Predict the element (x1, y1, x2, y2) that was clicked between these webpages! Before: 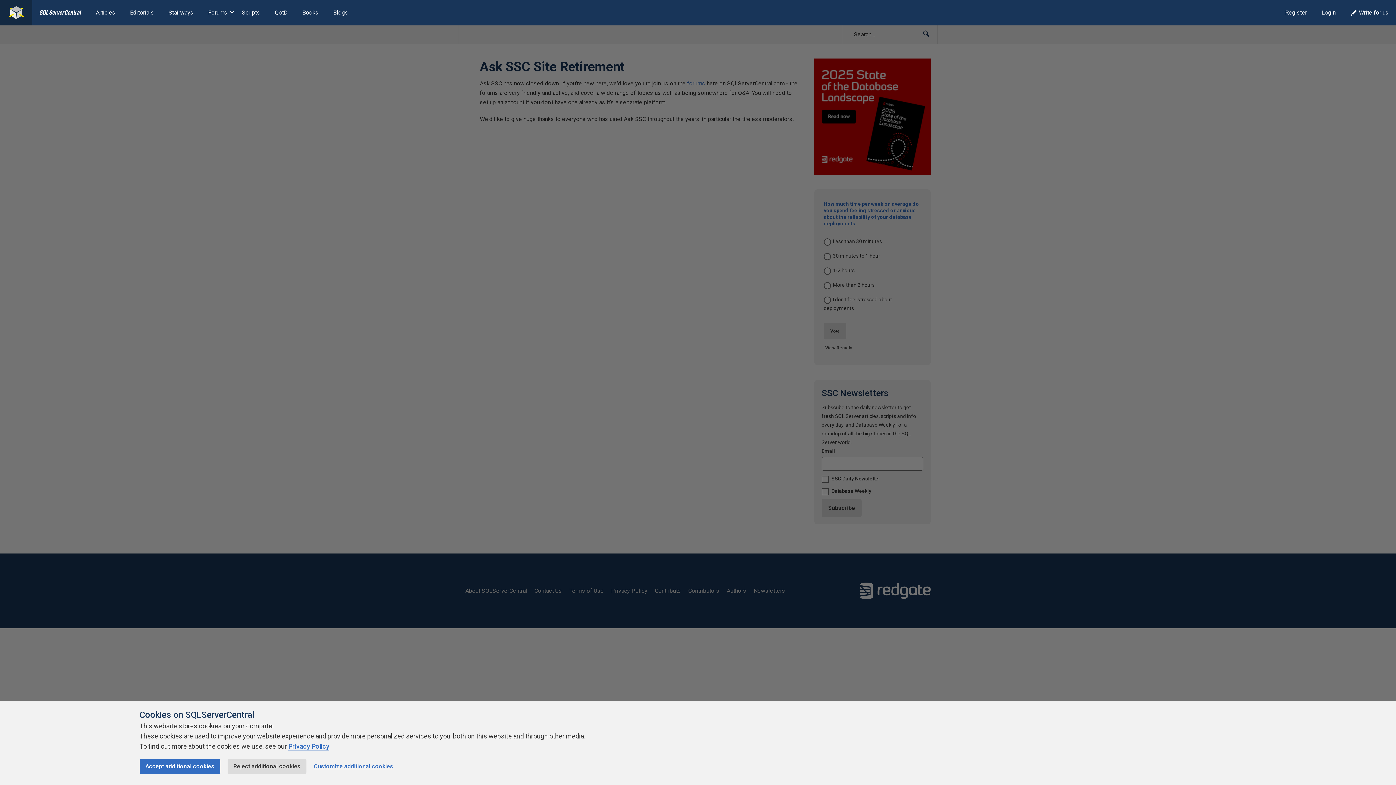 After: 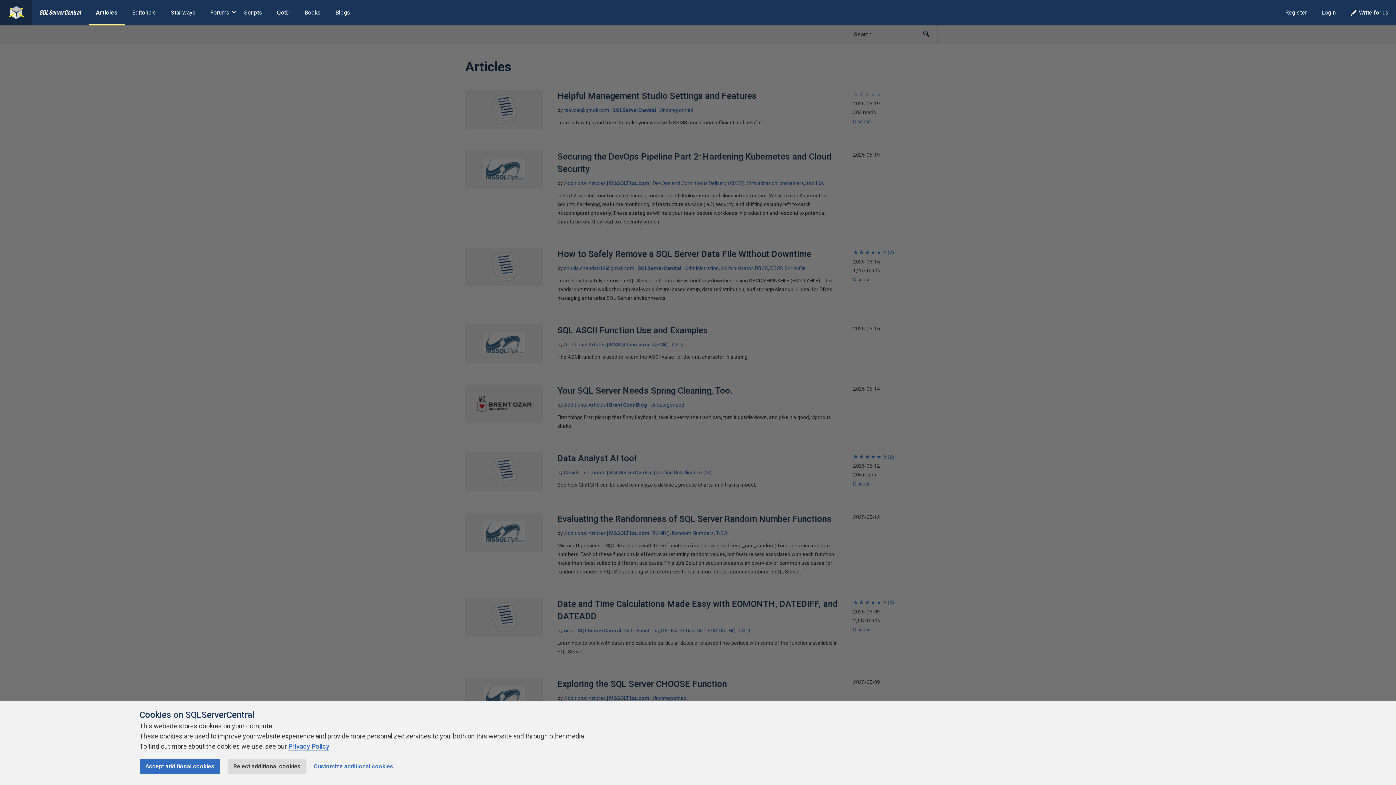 Action: label: Articles bbox: (88, 0, 122, 25)